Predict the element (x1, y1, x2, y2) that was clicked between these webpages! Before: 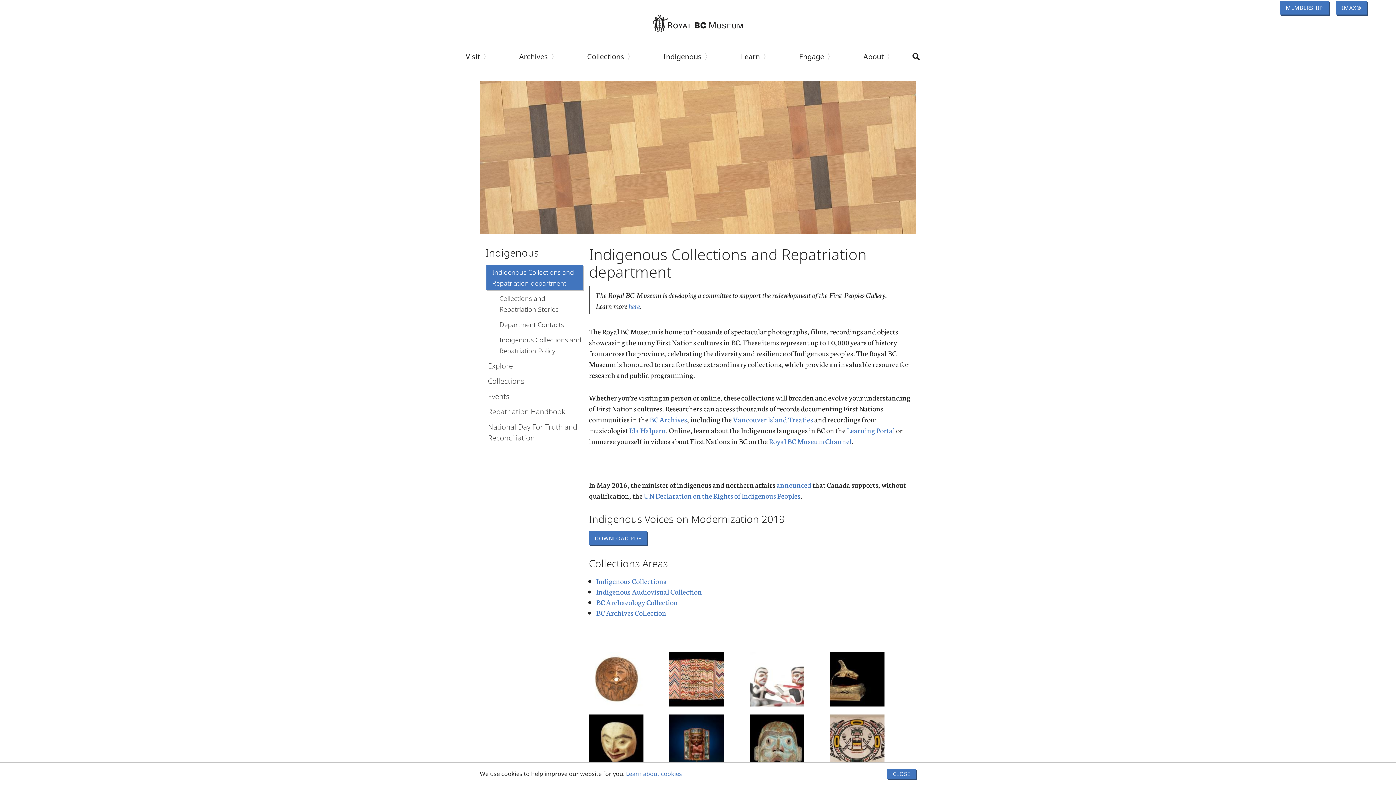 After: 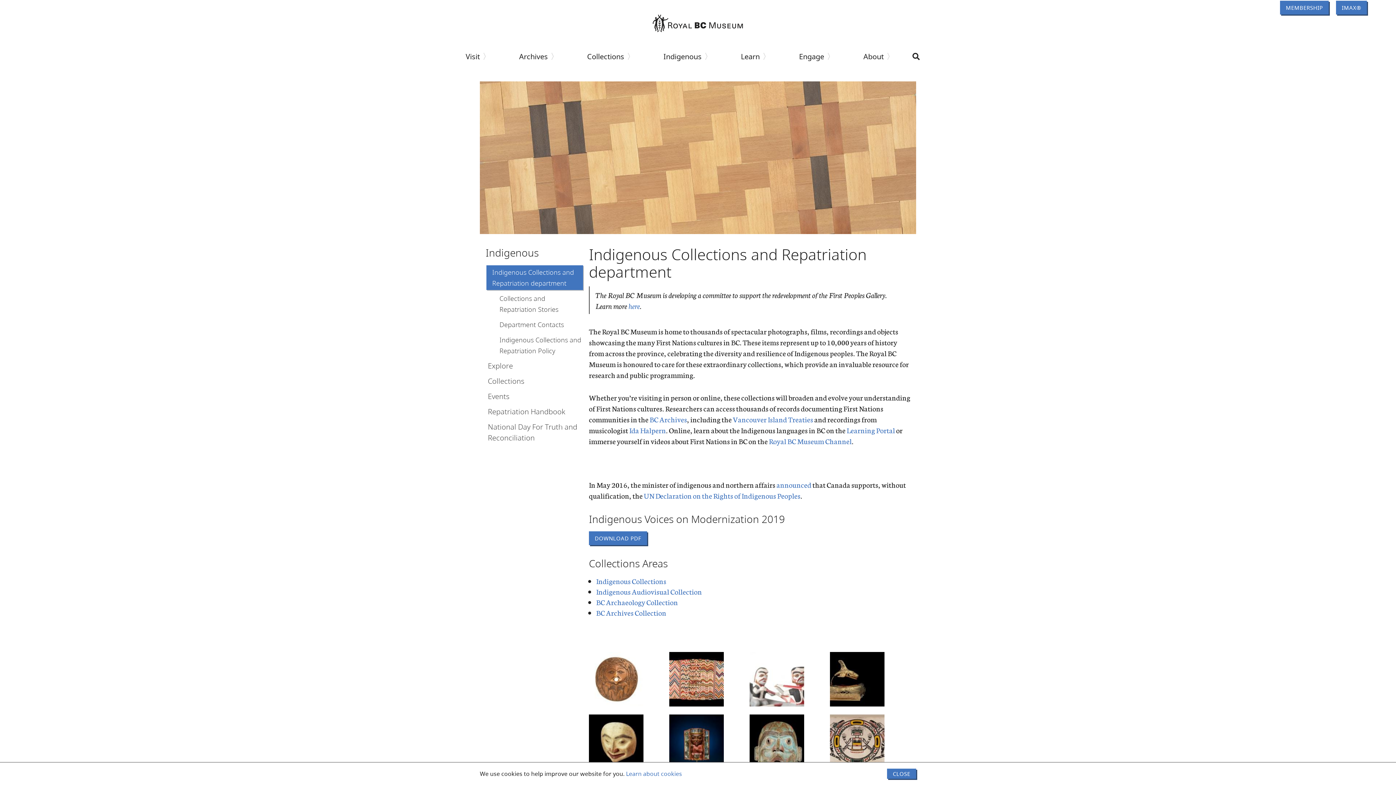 Action: bbox: (486, 265, 583, 290) label: Indigenous Collections and Repatriation department